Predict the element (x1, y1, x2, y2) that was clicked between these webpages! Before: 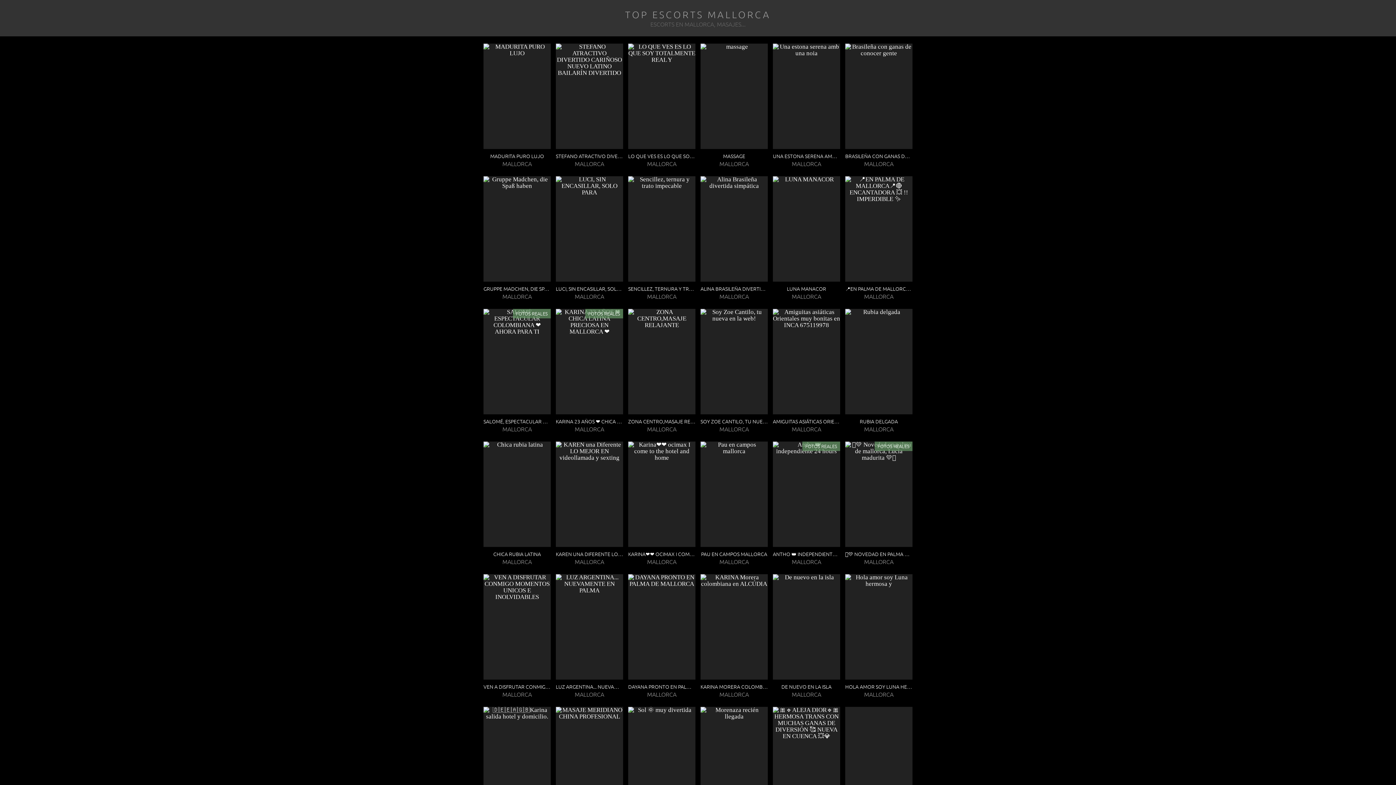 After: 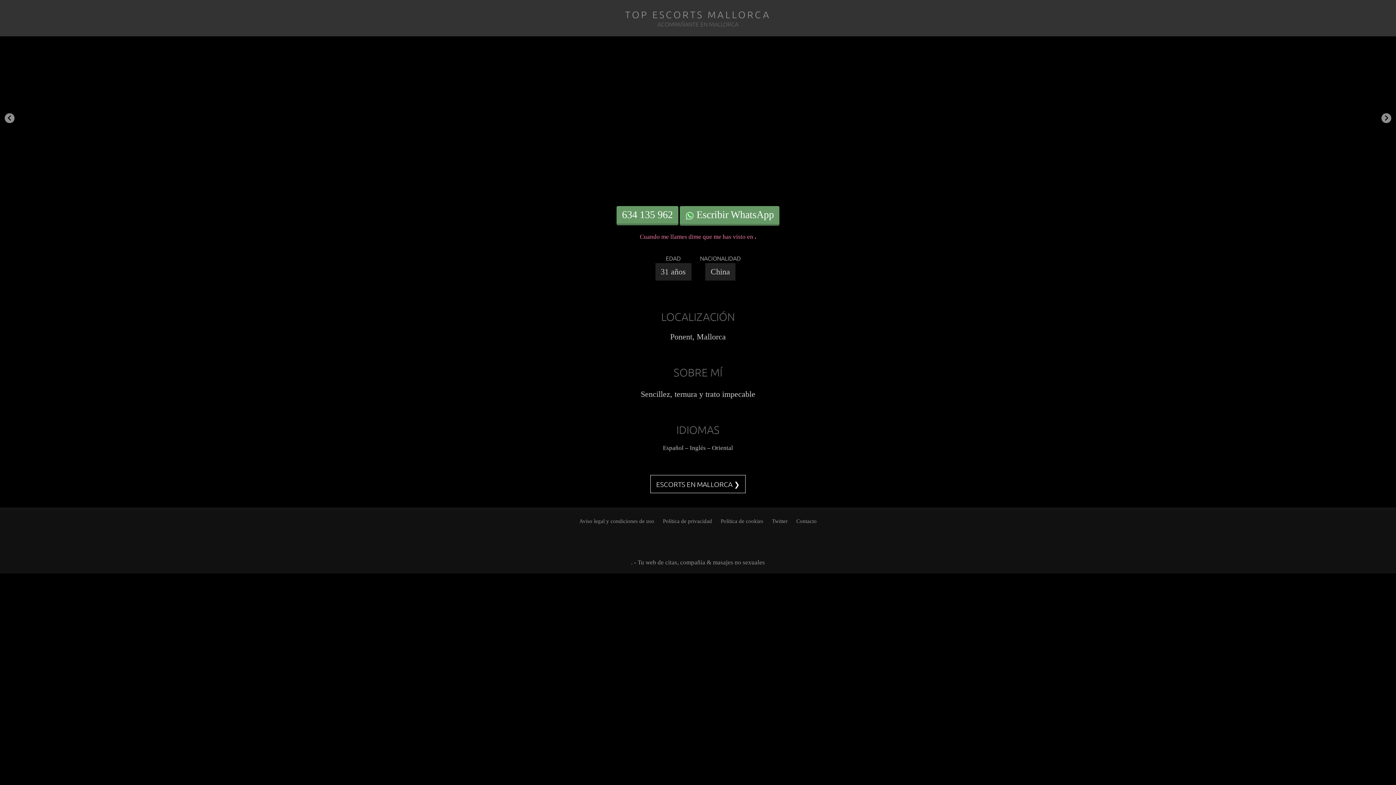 Action: bbox: (628, 285, 695, 292) label: SENCILLEZ, TERNURA Y TRATO IMPECABLE